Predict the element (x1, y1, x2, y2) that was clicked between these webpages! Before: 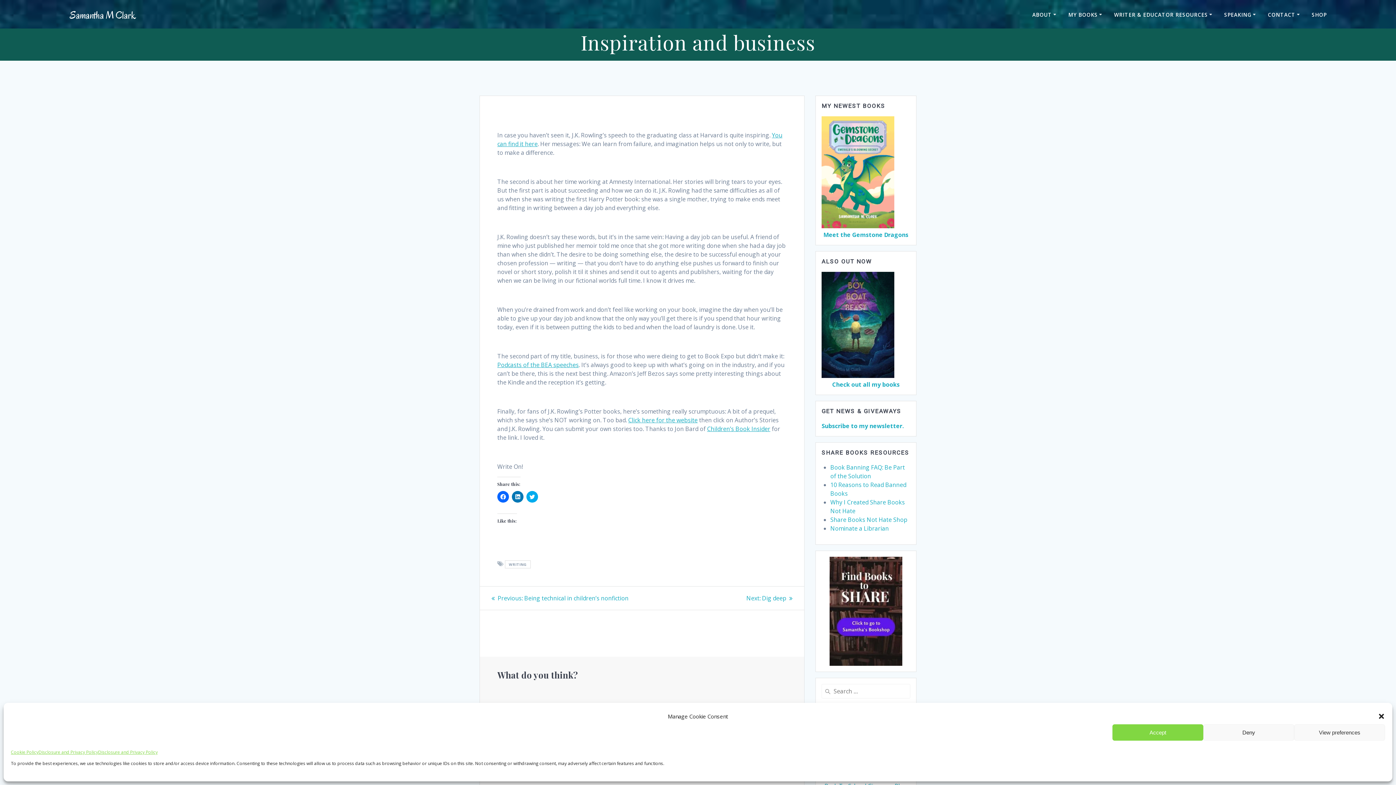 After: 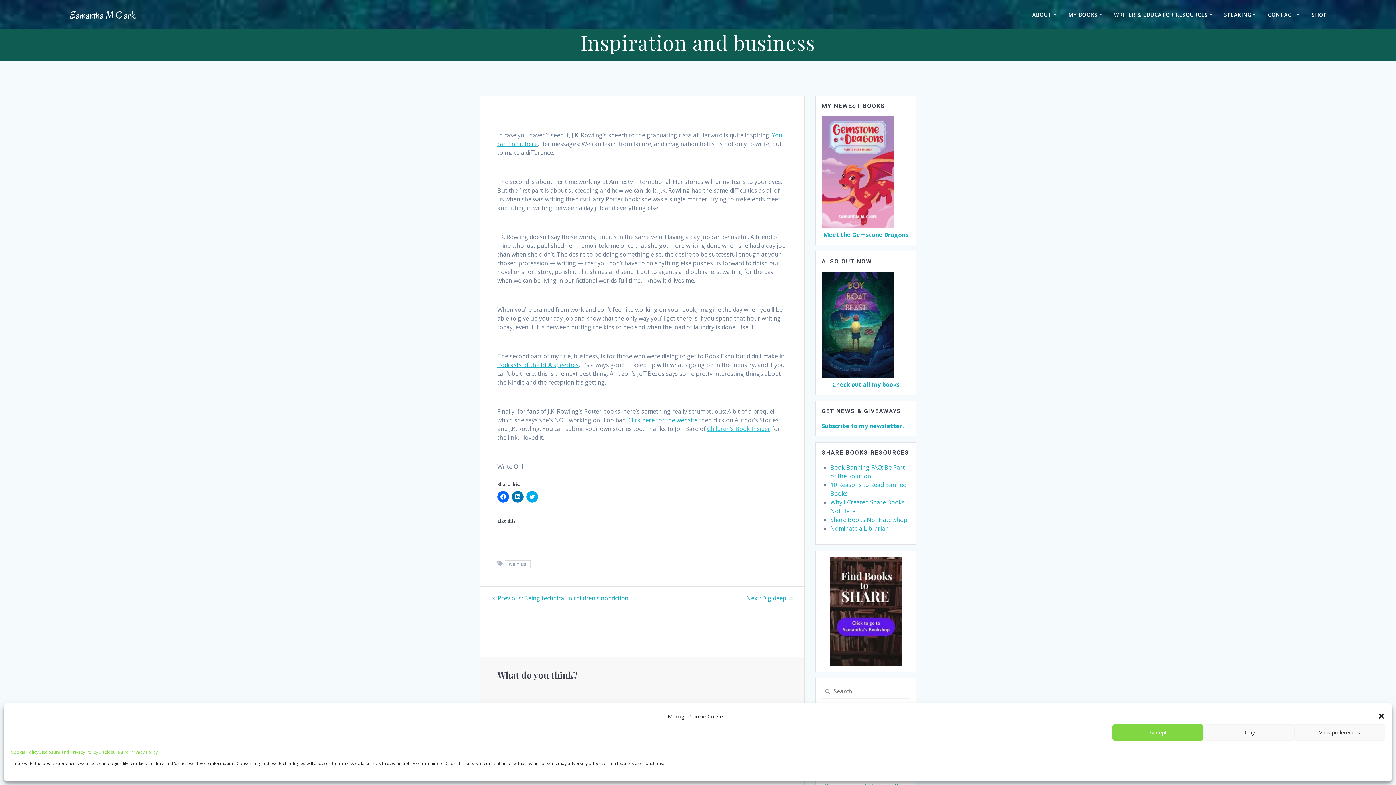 Action: bbox: (707, 425, 770, 433) label: Children’s Book Insider